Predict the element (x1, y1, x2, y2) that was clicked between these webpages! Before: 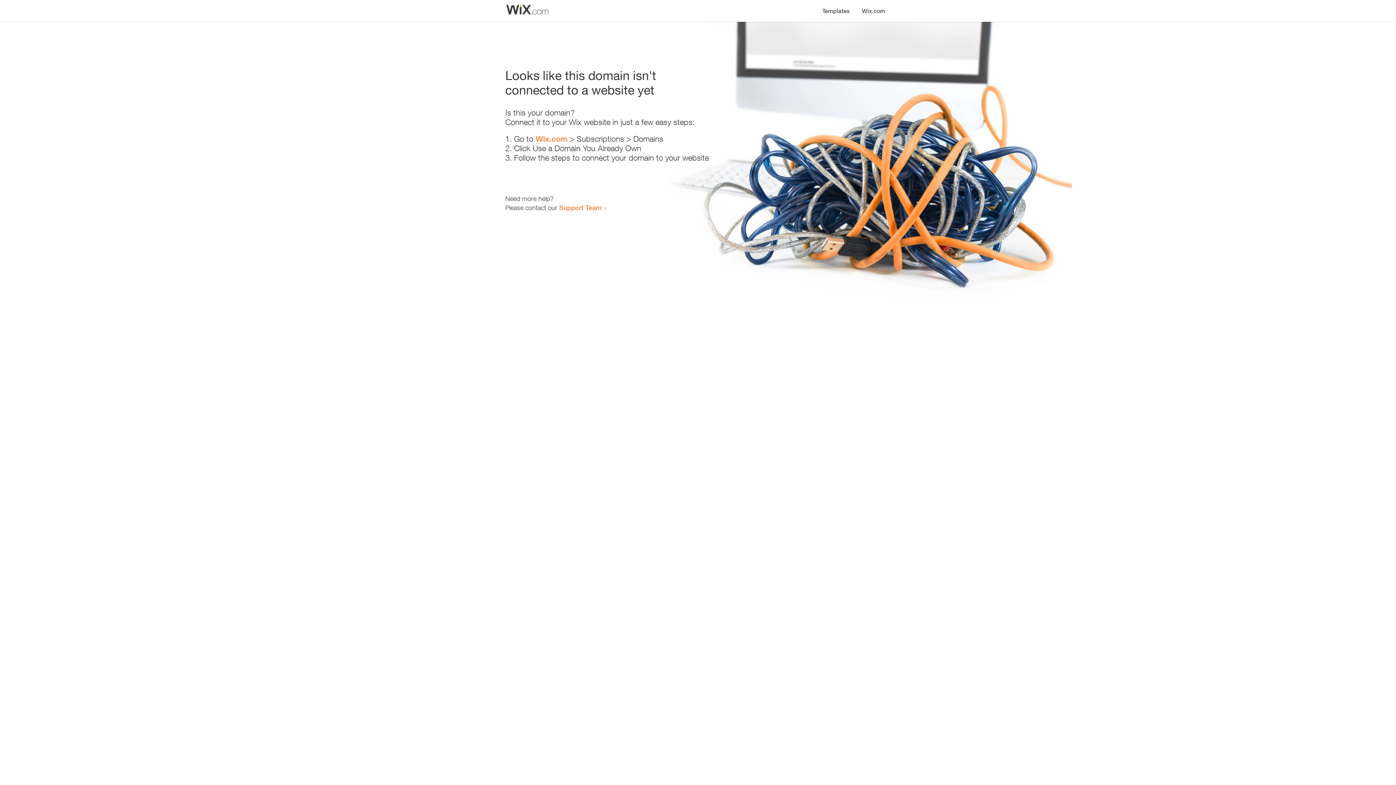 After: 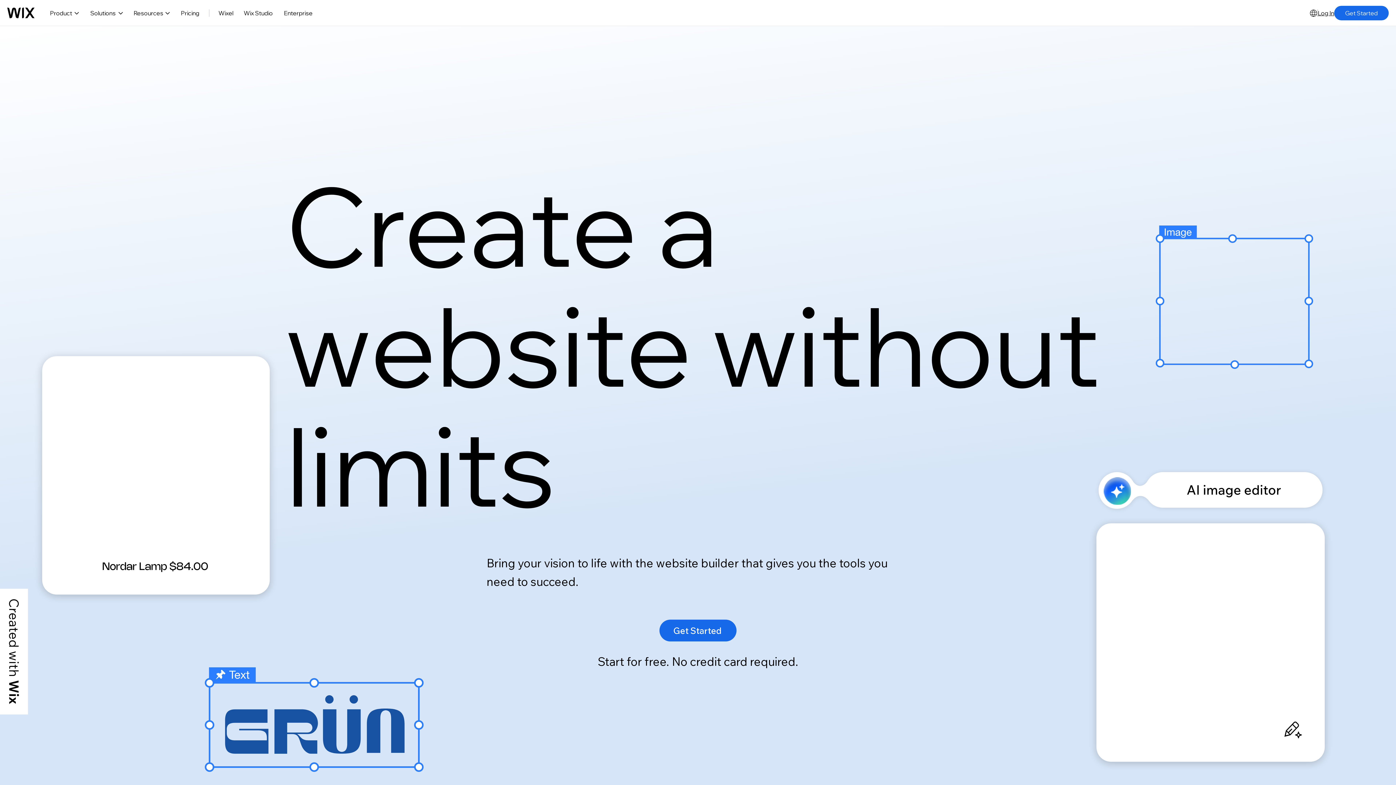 Action: label: Wix.com bbox: (856, 0, 890, 14)